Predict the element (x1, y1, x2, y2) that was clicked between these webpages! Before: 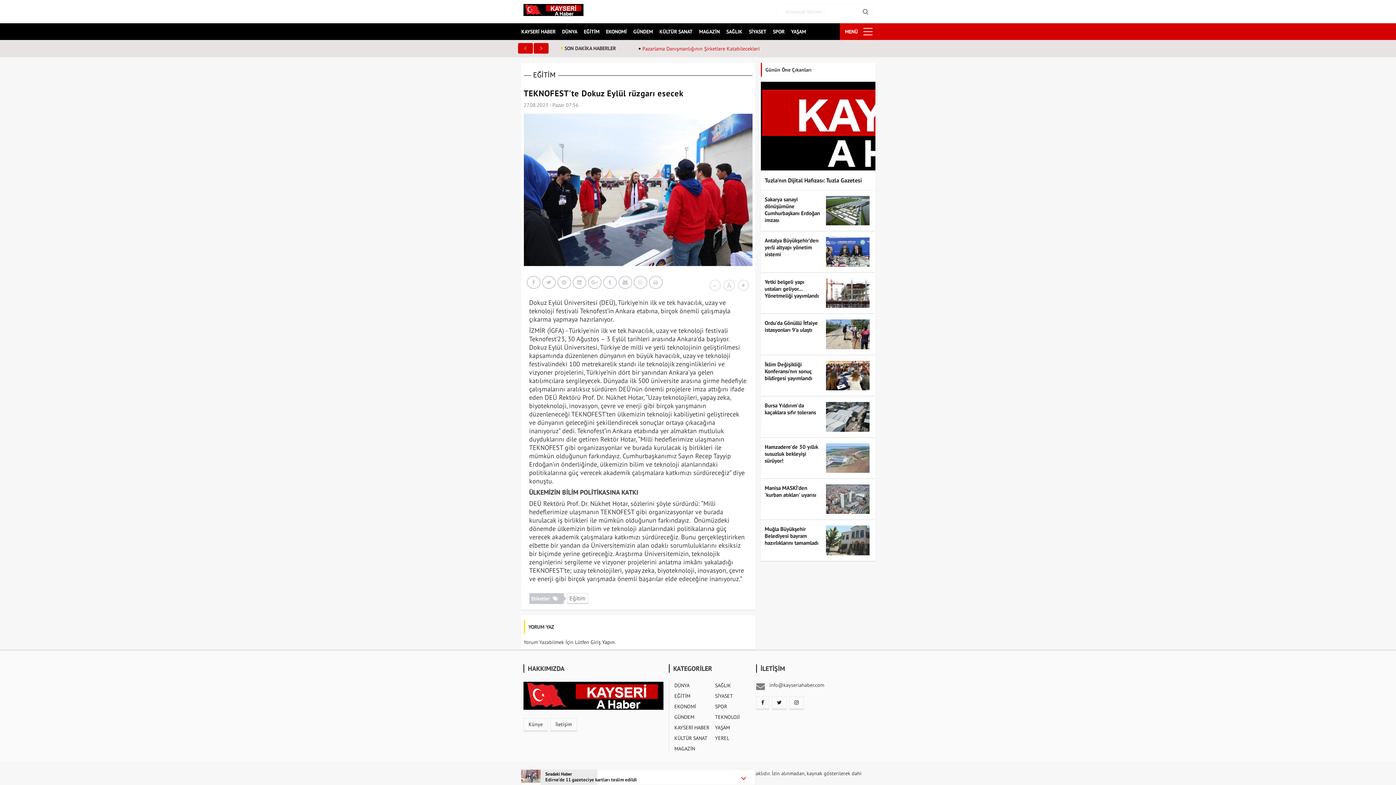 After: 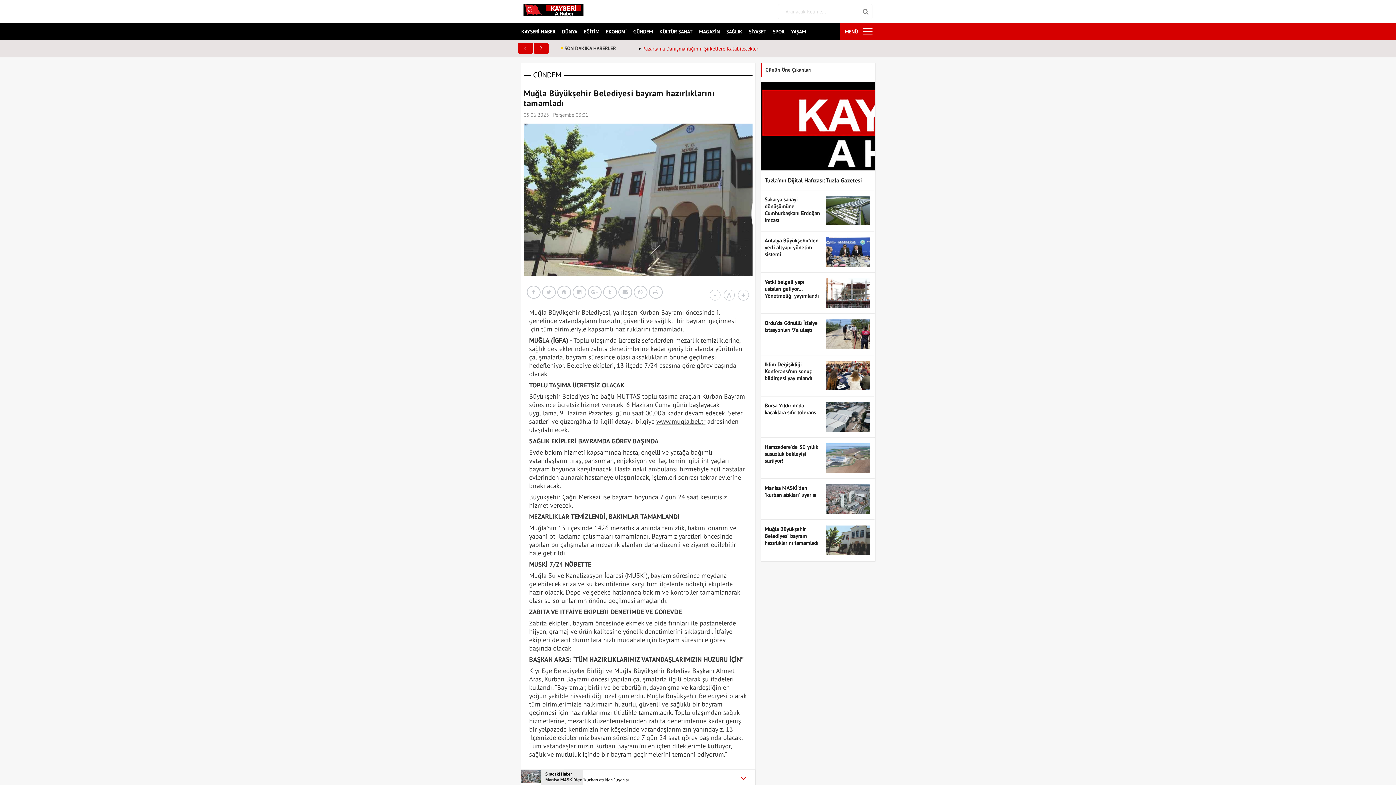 Action: bbox: (550, 718, 577, 732) label: İletişim